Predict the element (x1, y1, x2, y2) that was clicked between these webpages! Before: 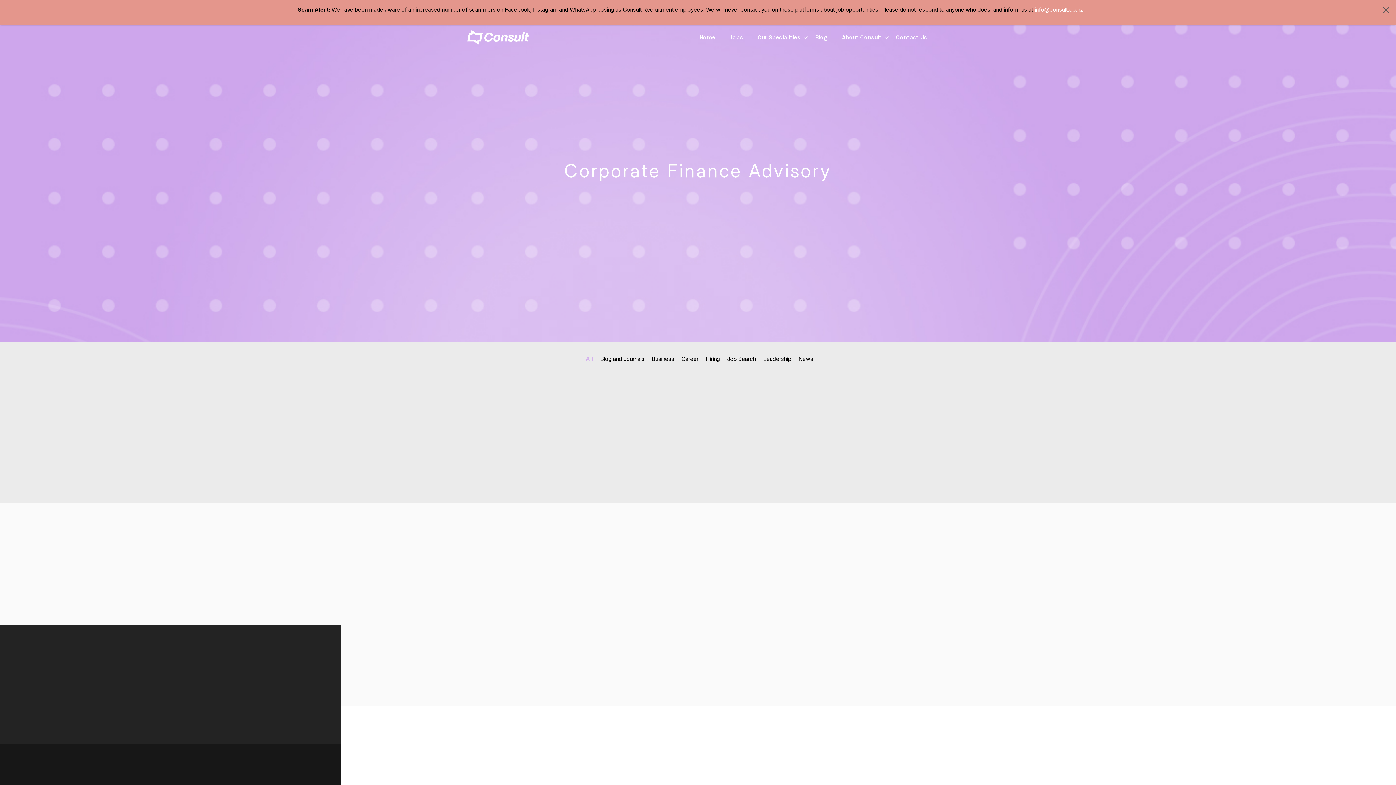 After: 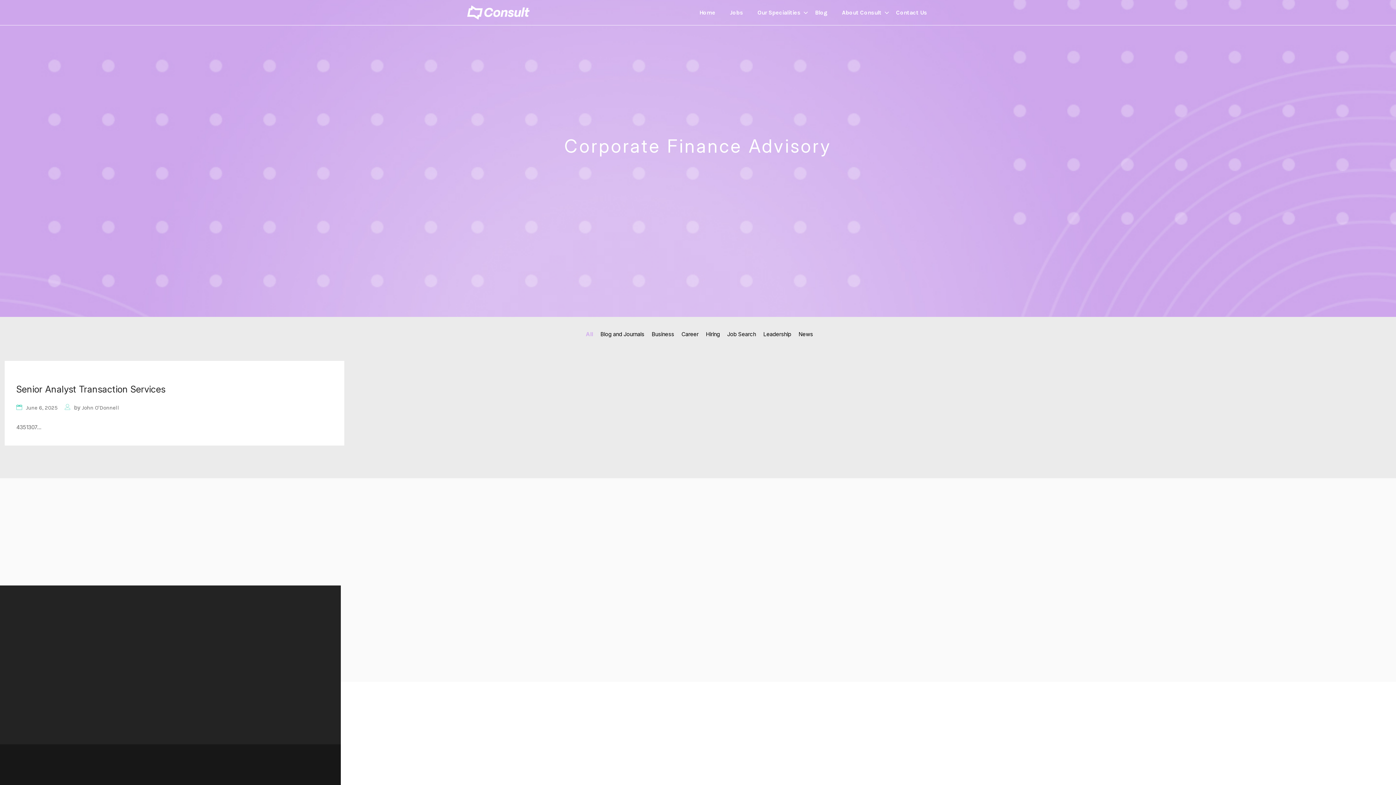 Action: bbox: (1380, 4, 1392, 15)